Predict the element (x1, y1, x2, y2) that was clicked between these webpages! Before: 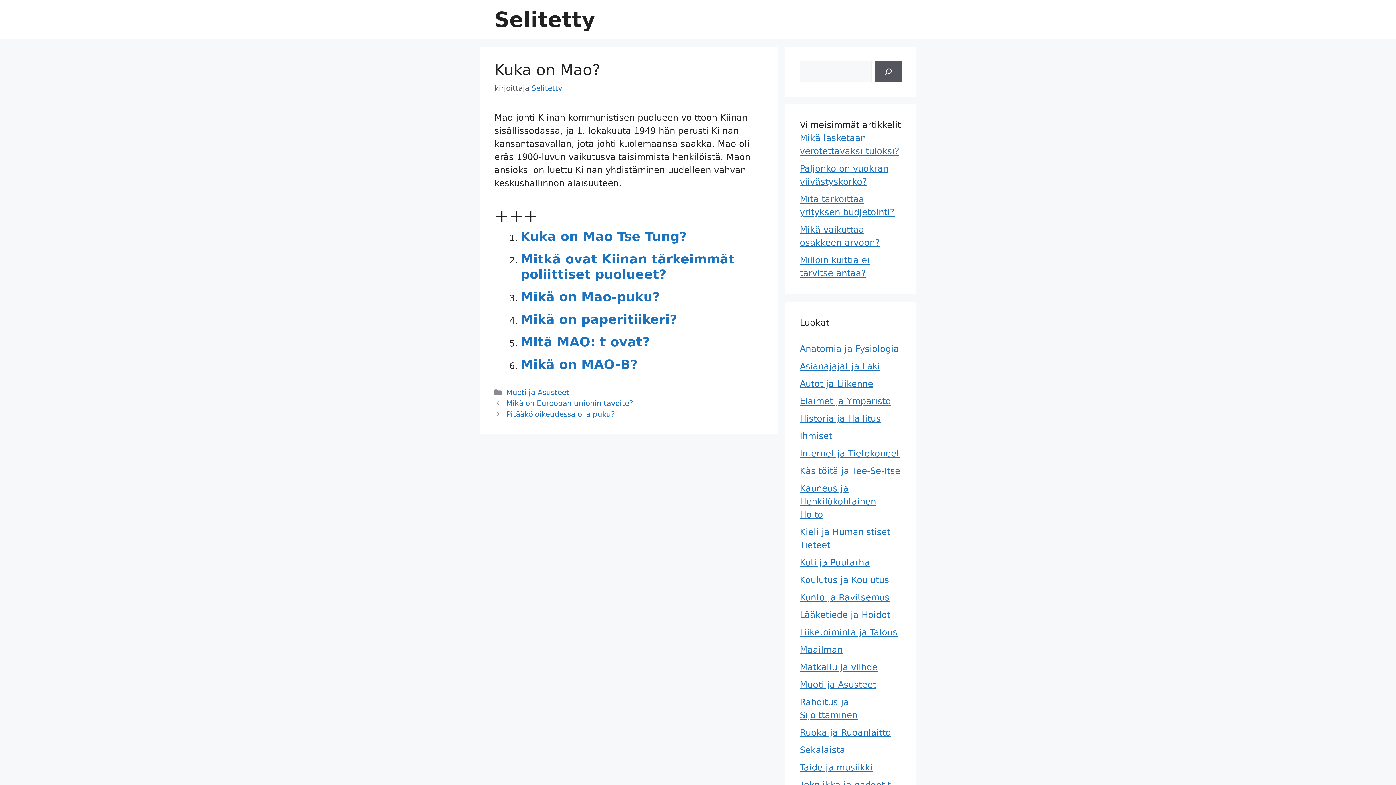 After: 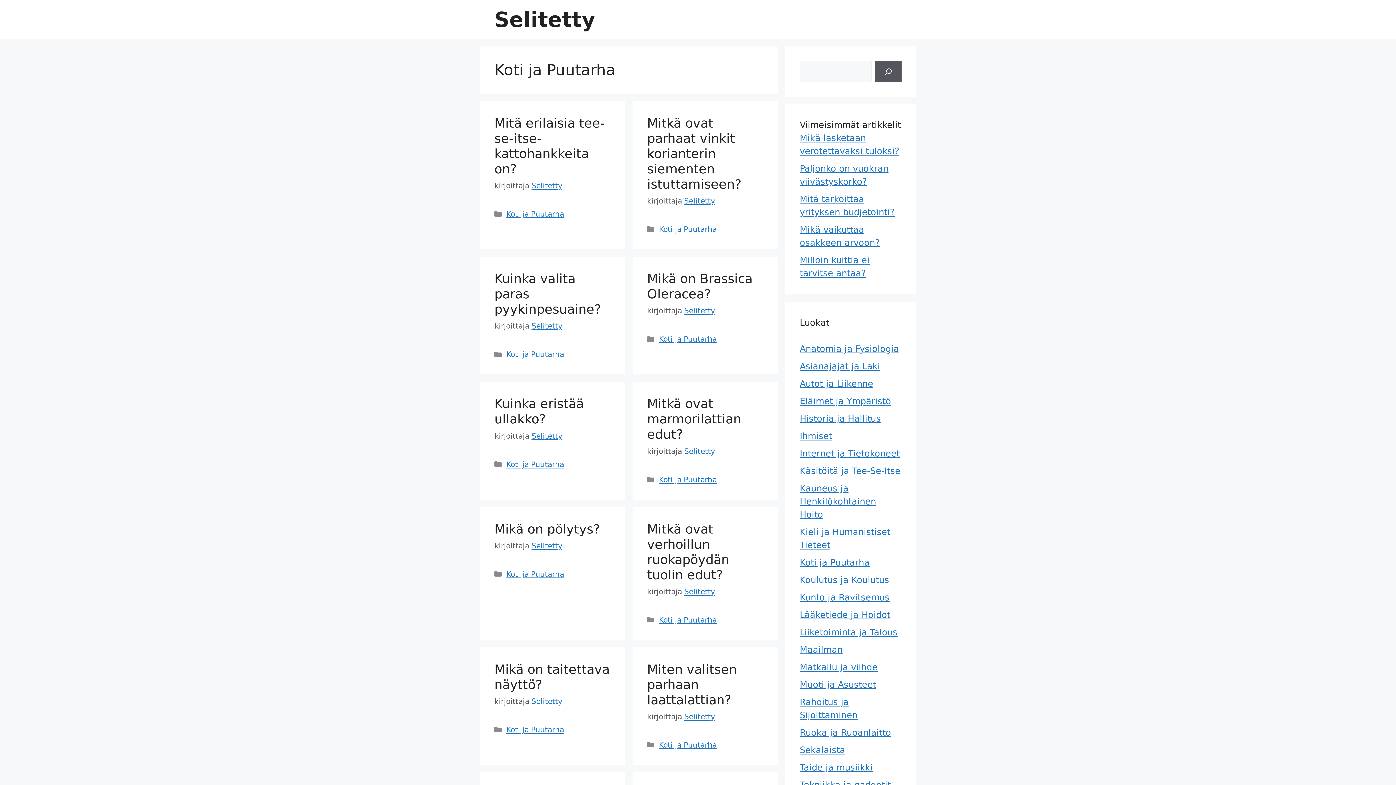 Action: label: Koti ja Puutarha bbox: (800, 557, 869, 568)